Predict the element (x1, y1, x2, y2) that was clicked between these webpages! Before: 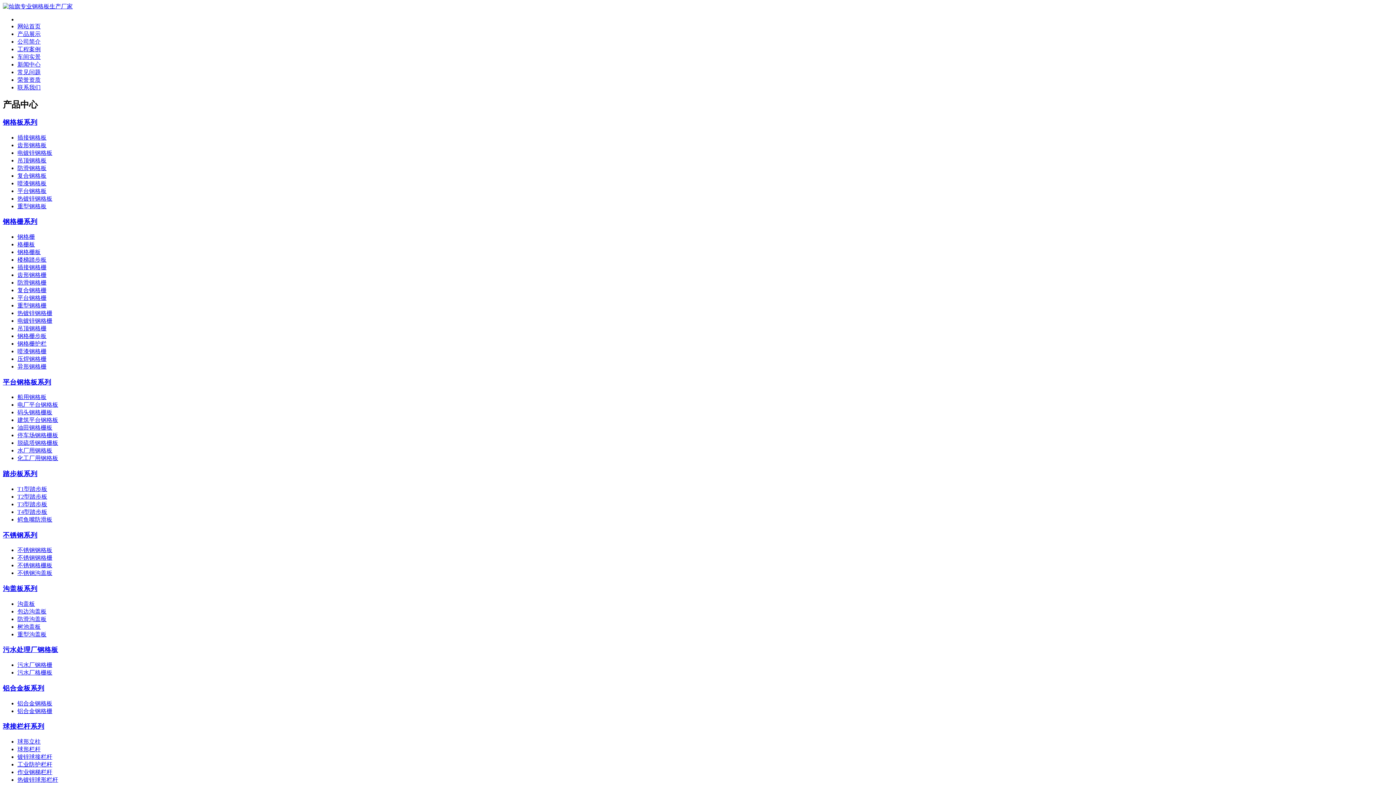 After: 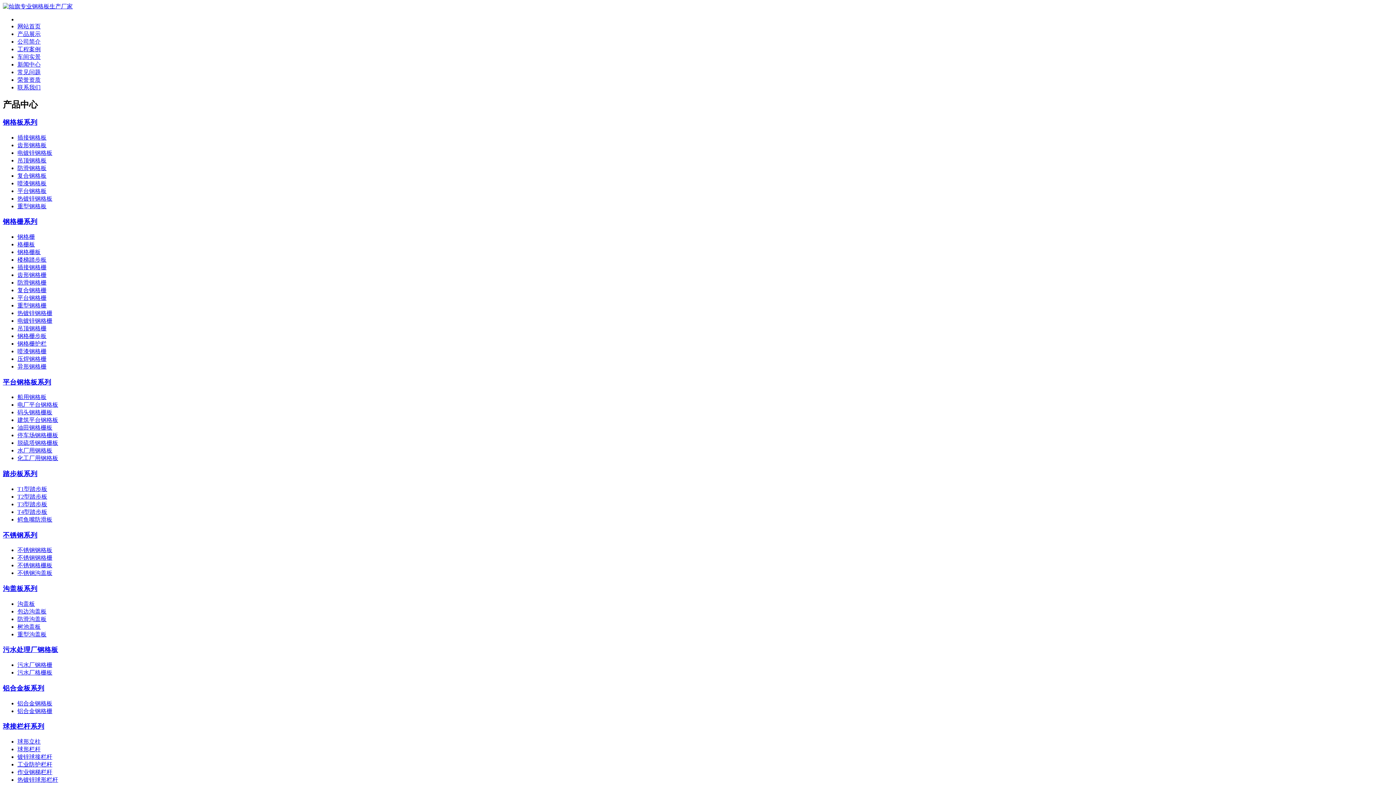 Action: label: 不锈钢沟盖板 bbox: (17, 570, 52, 576)